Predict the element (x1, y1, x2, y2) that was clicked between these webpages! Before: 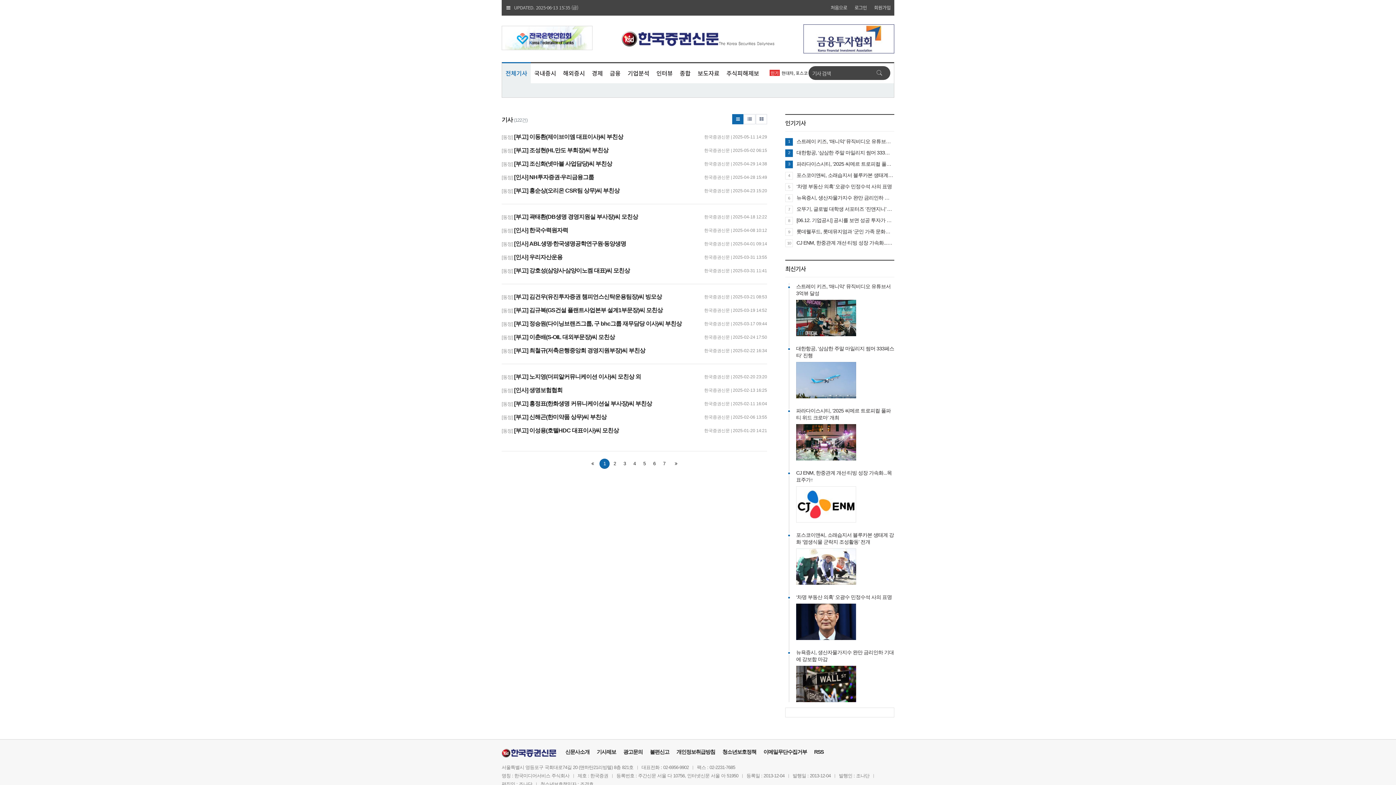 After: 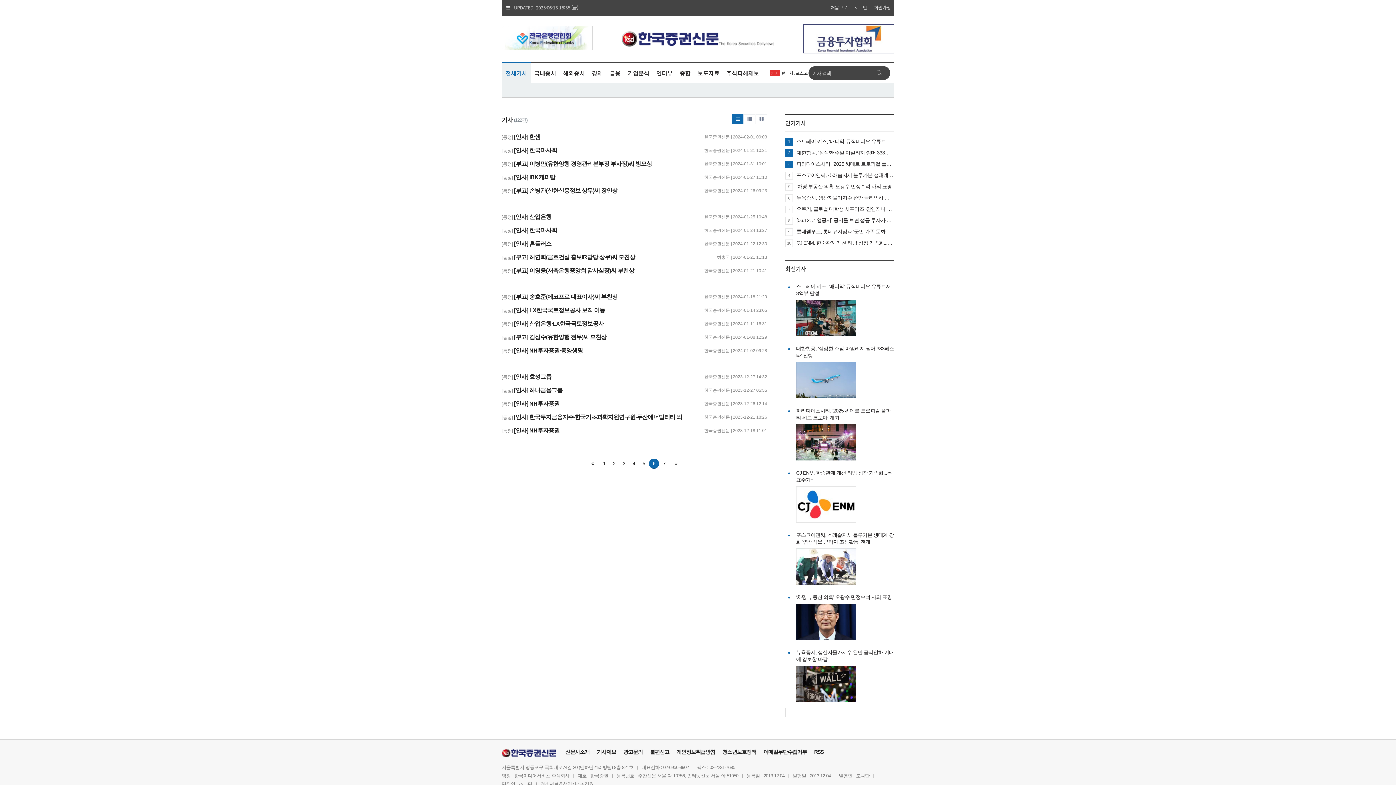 Action: label: 6 bbox: (649, 459, 659, 468)